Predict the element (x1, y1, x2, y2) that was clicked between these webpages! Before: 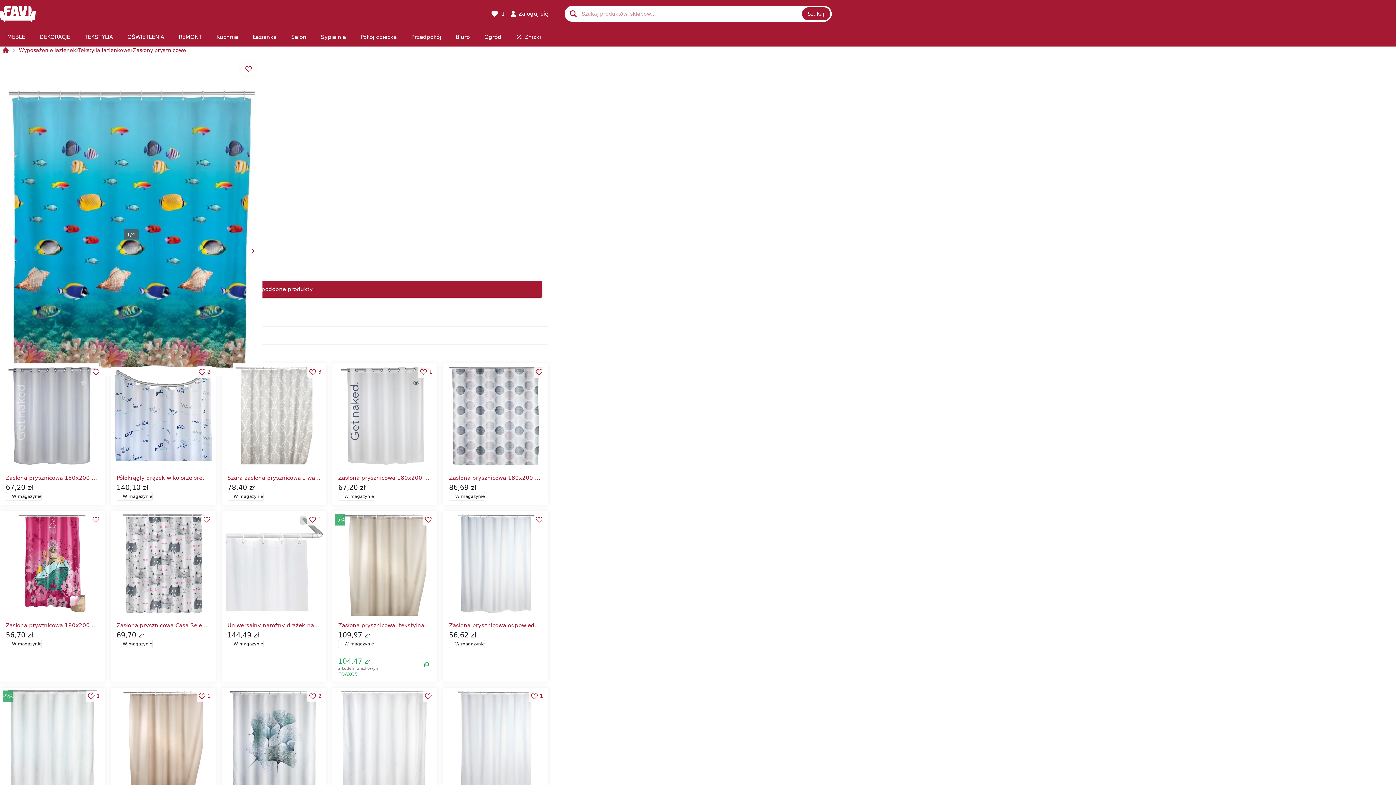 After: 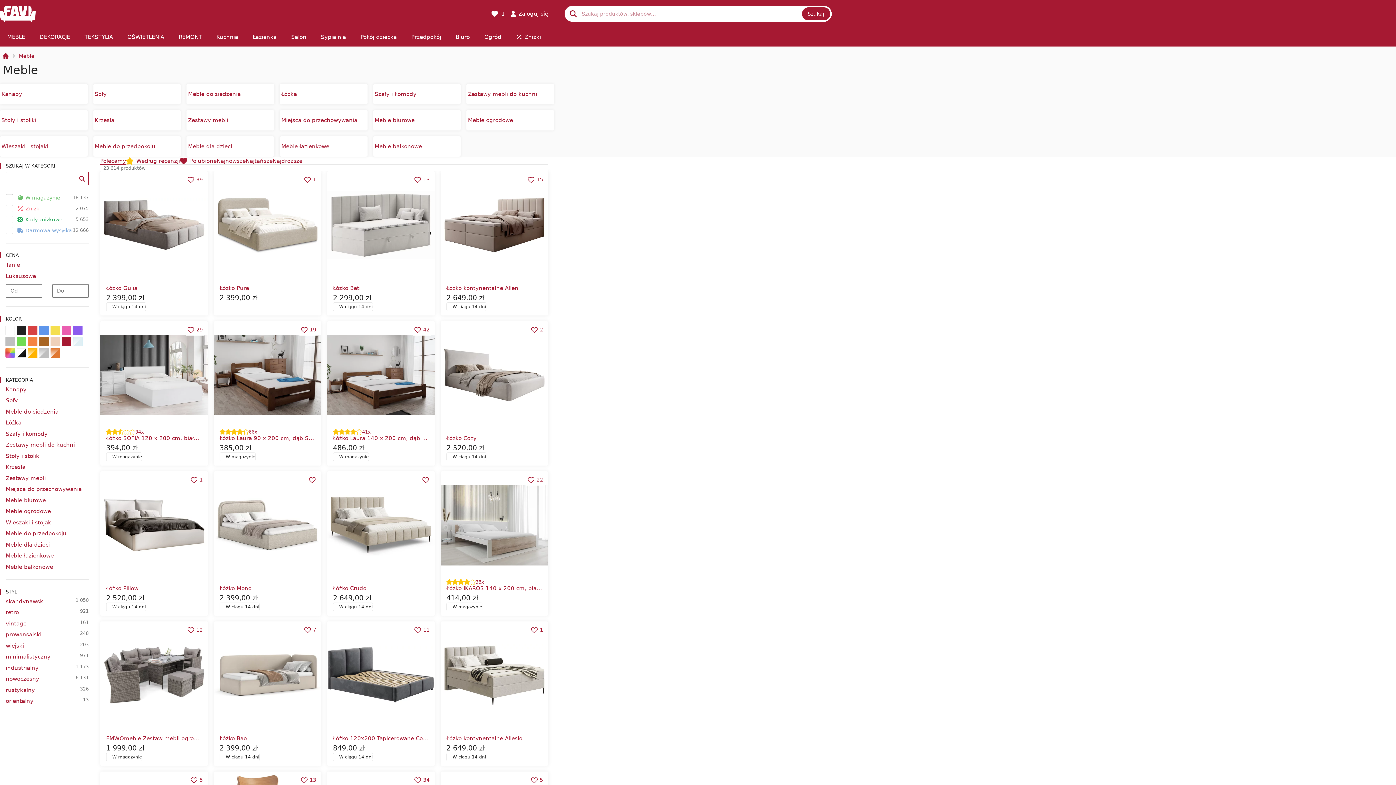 Action: label: MEBLE bbox: (0, 27, 32, 46)